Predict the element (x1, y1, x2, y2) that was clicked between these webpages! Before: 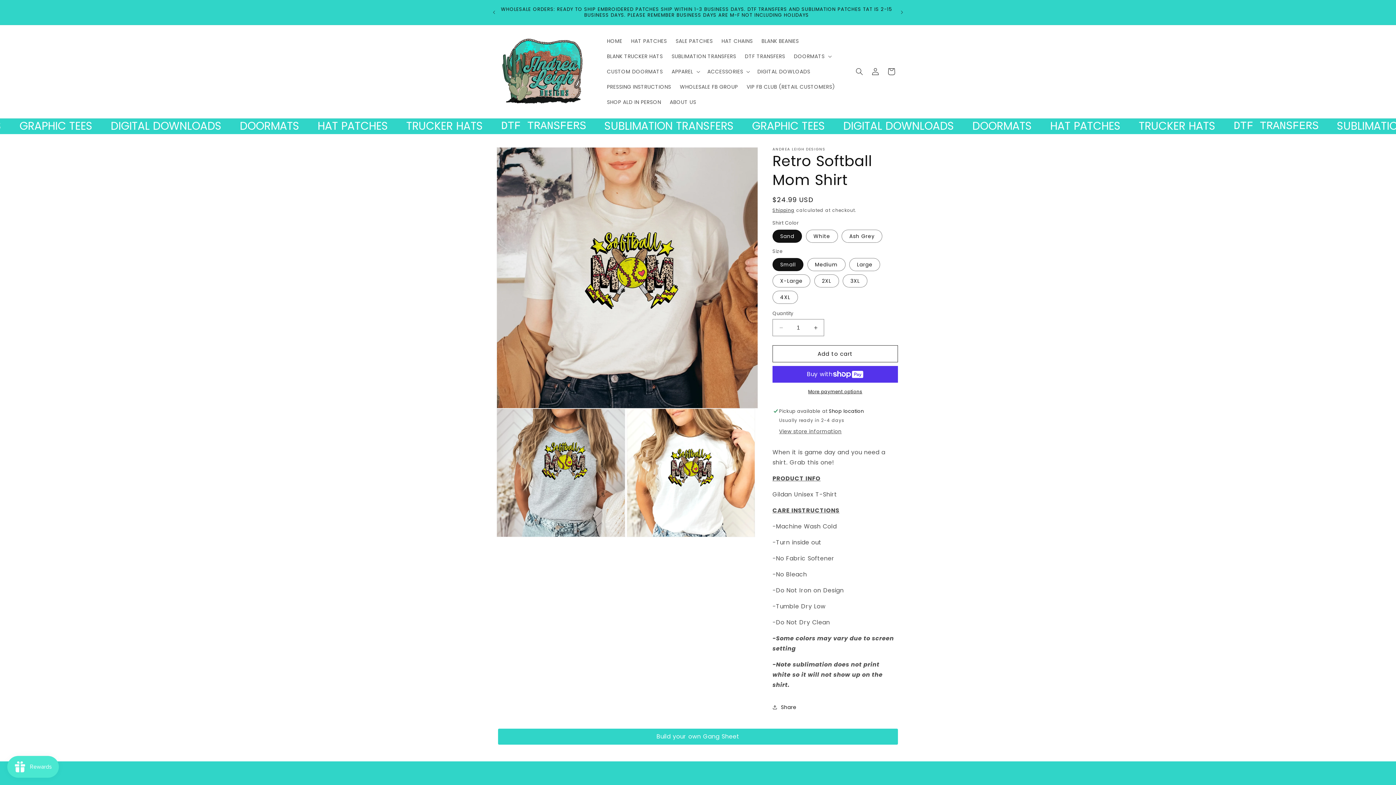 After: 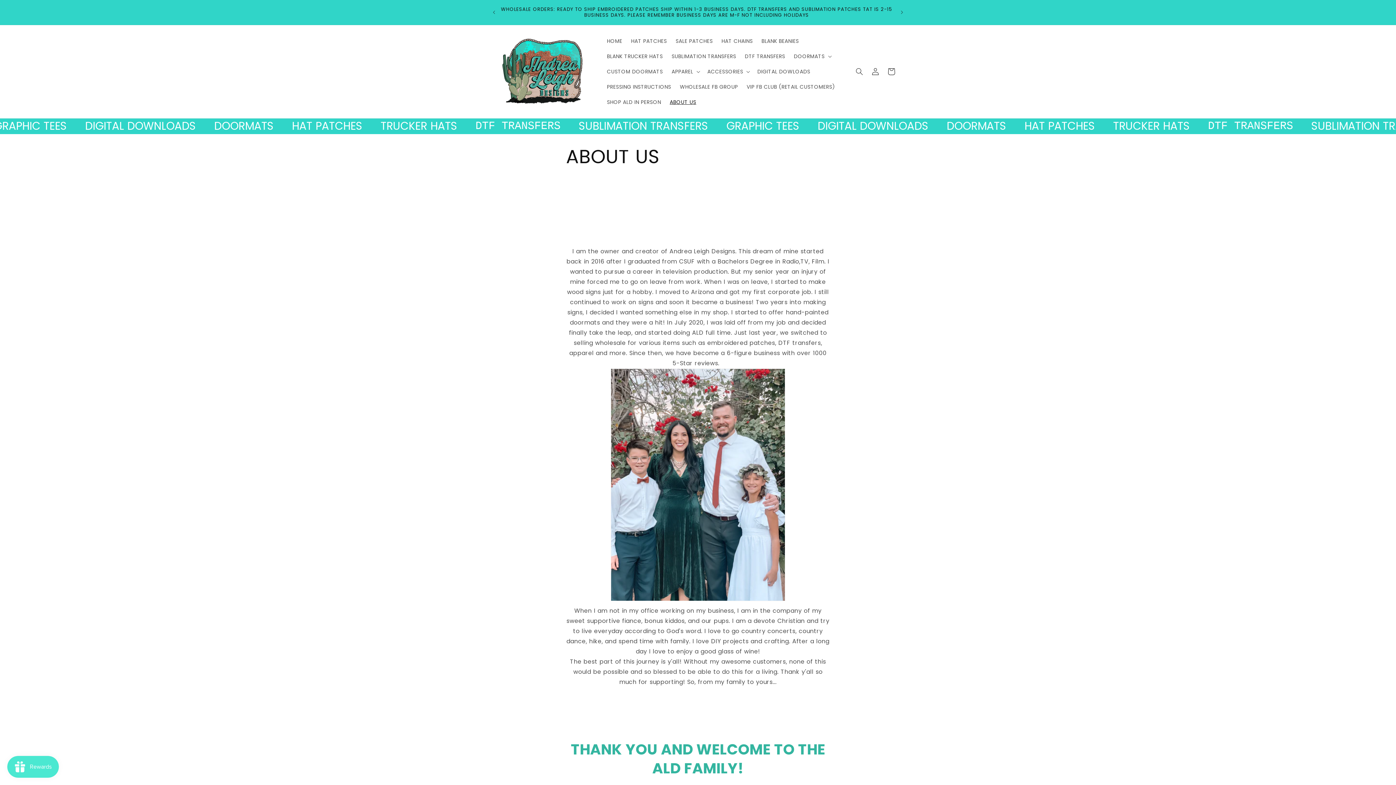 Action: bbox: (665, 94, 700, 109) label: ABOUT US